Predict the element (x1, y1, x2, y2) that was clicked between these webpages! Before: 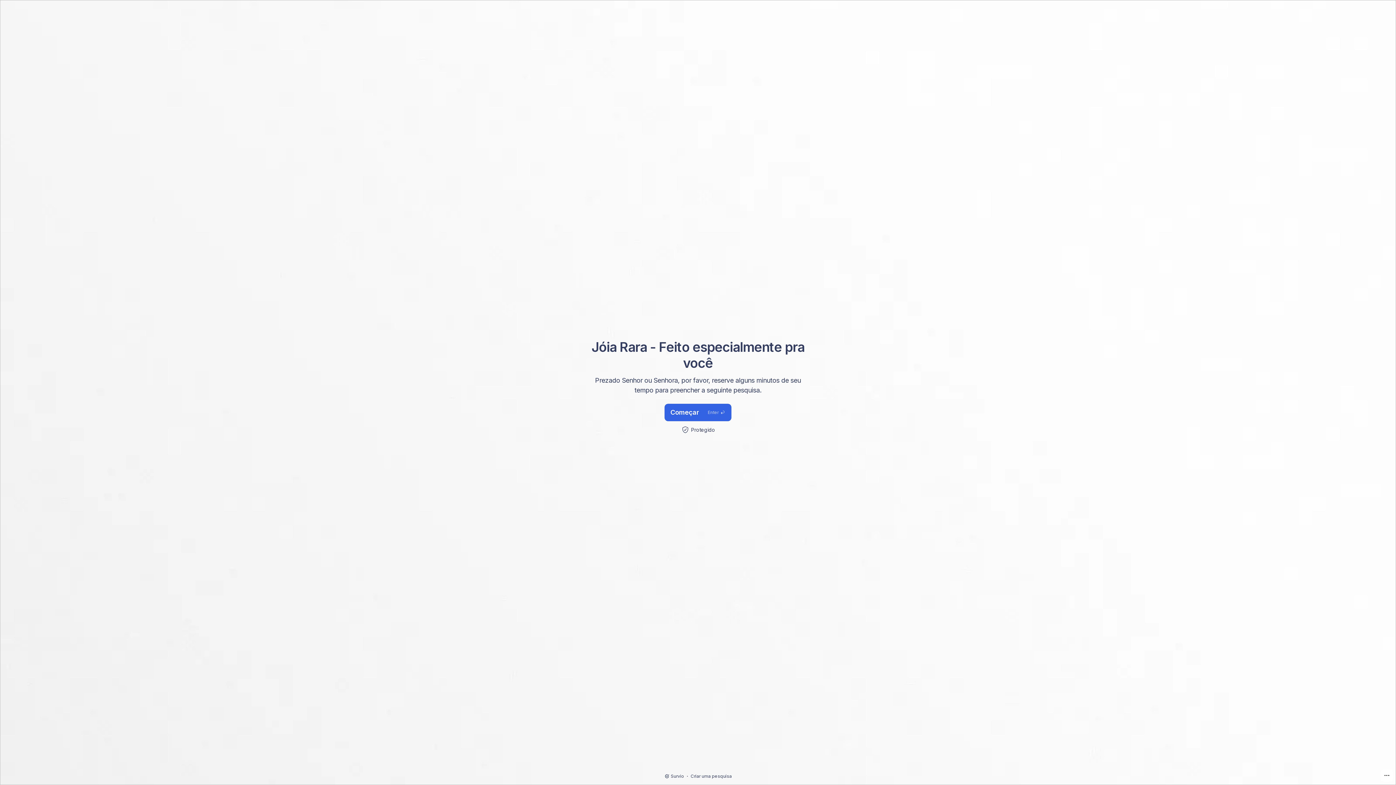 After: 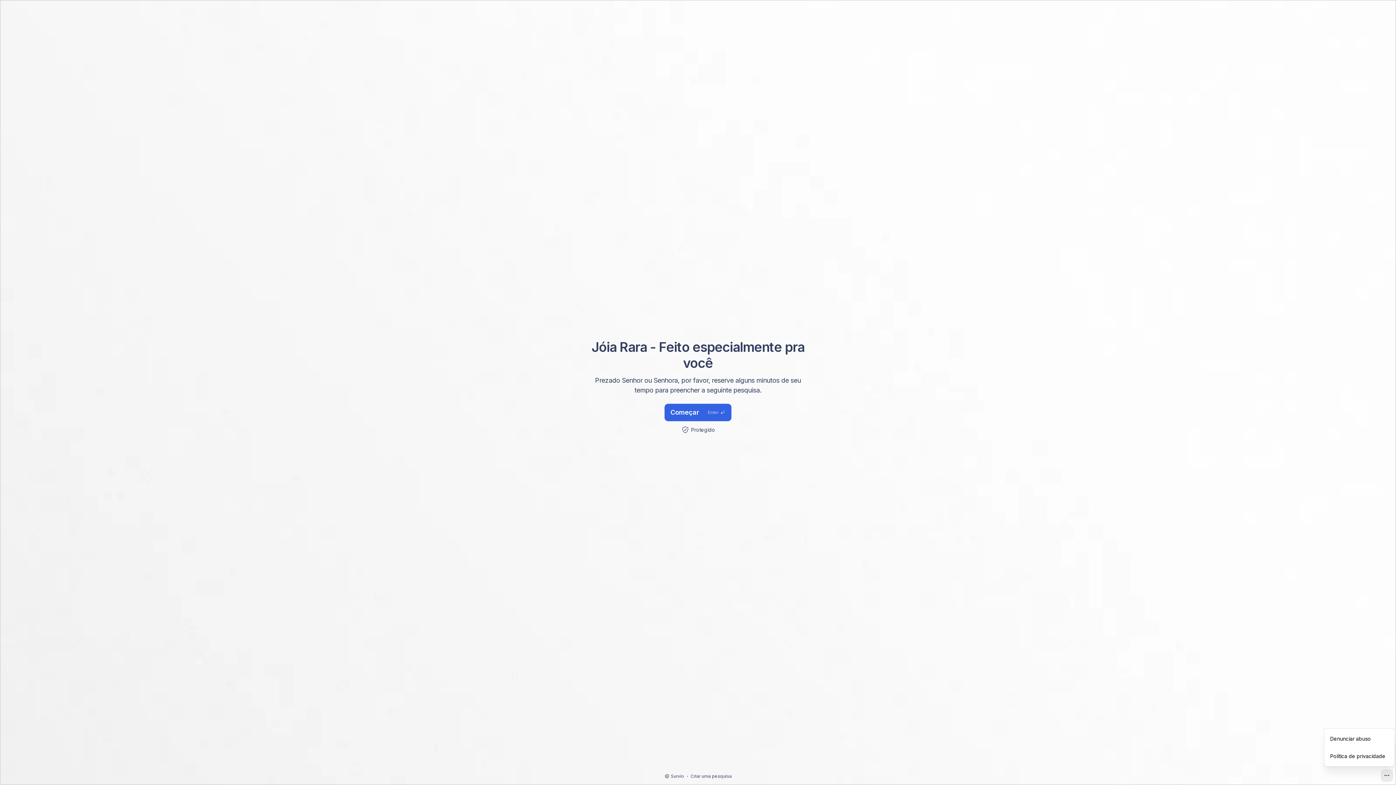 Action: bbox: (1381, 769, 1393, 782)